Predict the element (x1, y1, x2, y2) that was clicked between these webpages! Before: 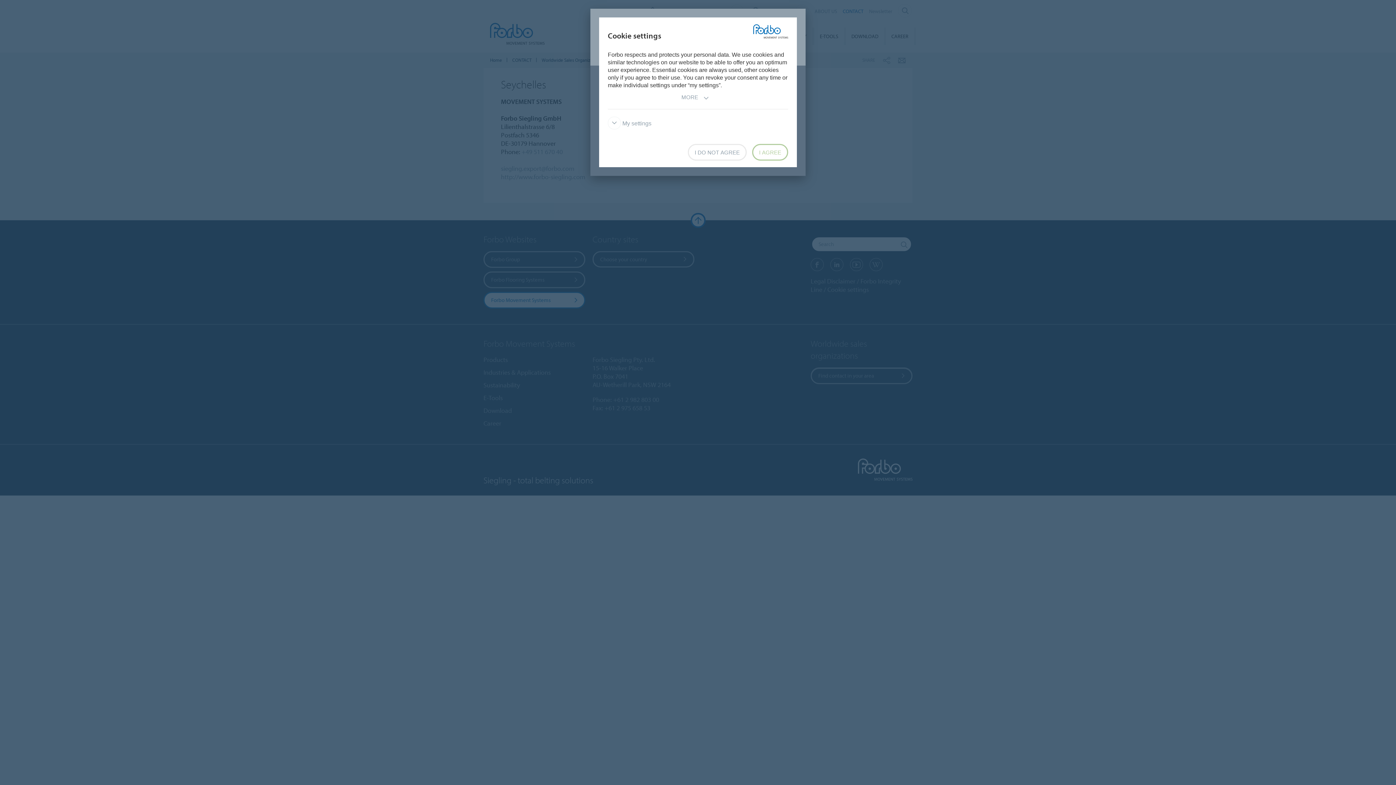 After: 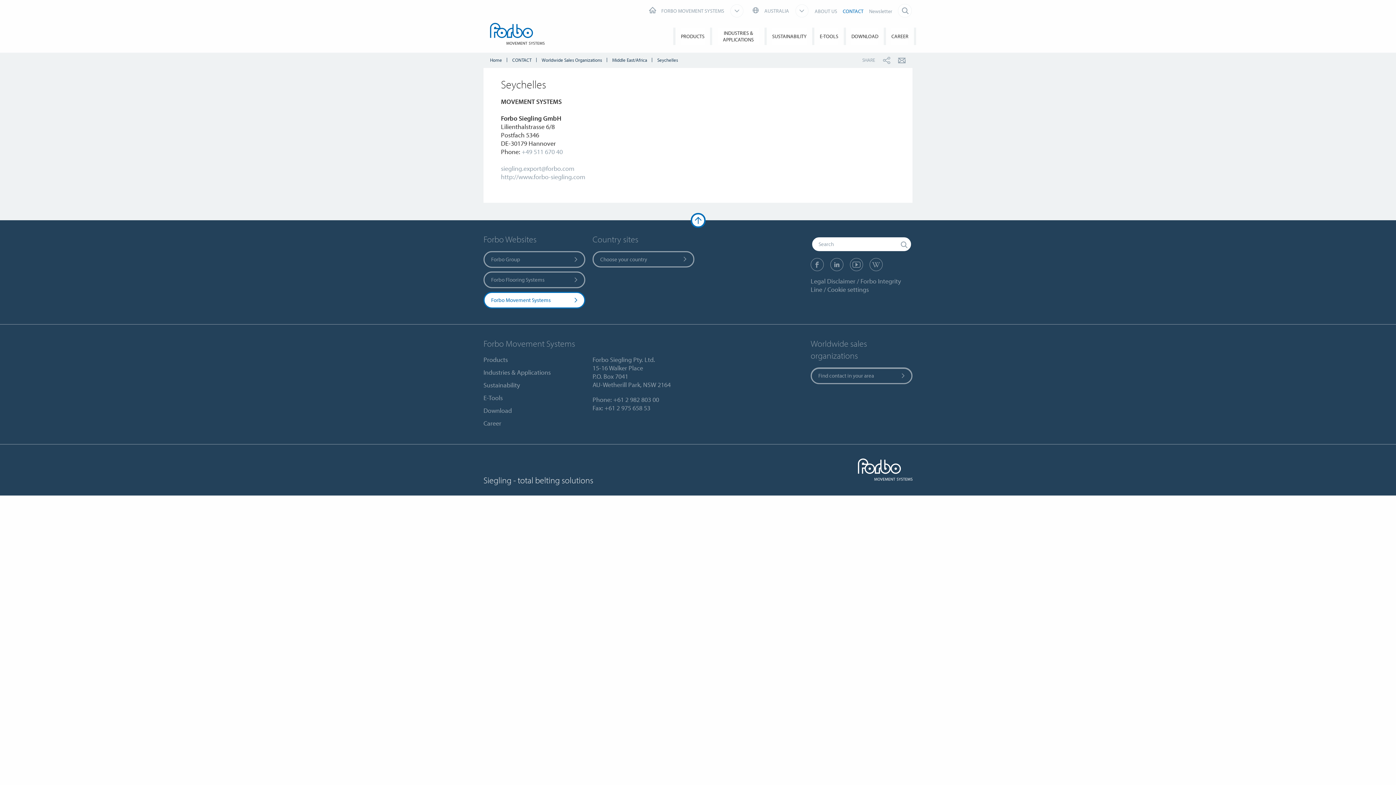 Action: bbox: (688, 144, 746, 160) label: I DO NOT AGREE